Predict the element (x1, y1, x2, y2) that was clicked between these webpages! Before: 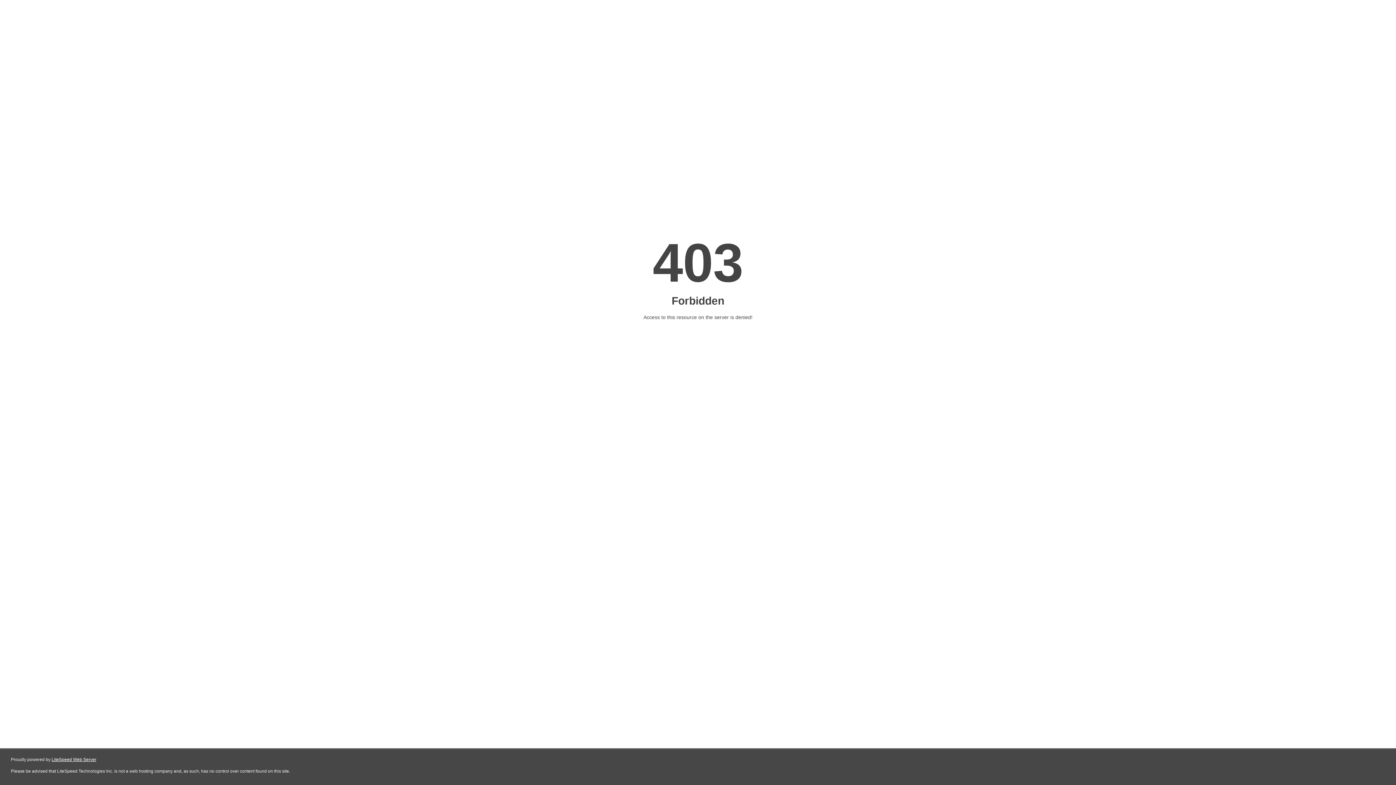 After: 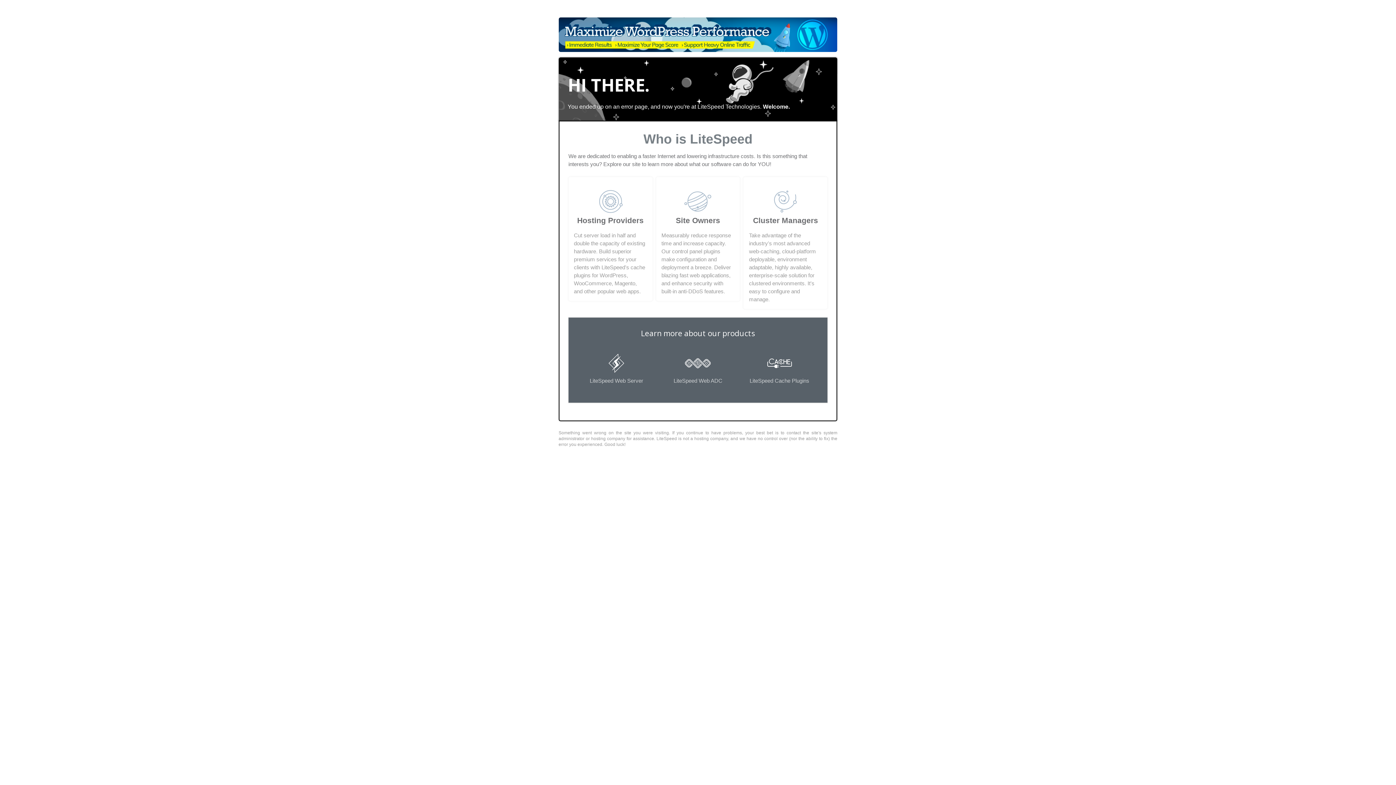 Action: label: LiteSpeed Web Server bbox: (51, 757, 96, 762)